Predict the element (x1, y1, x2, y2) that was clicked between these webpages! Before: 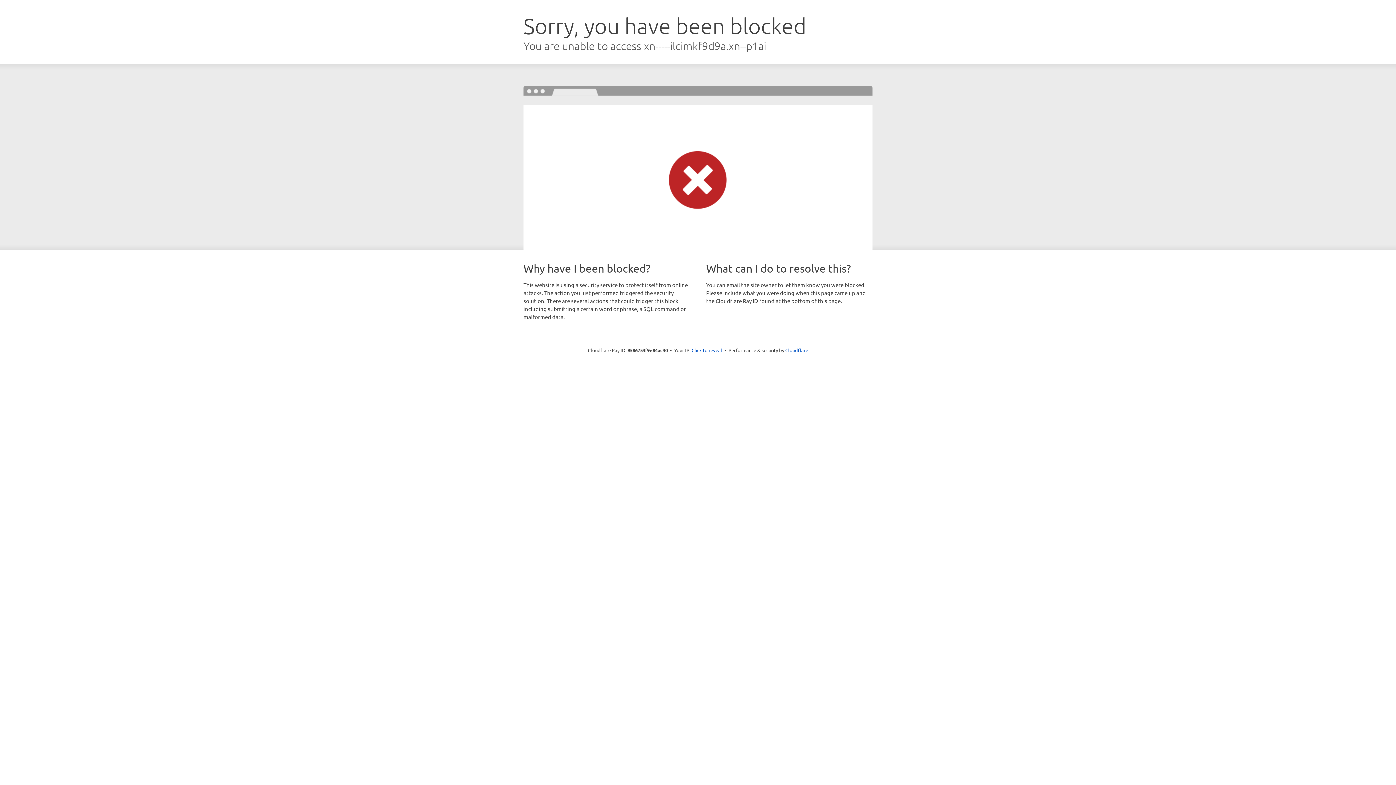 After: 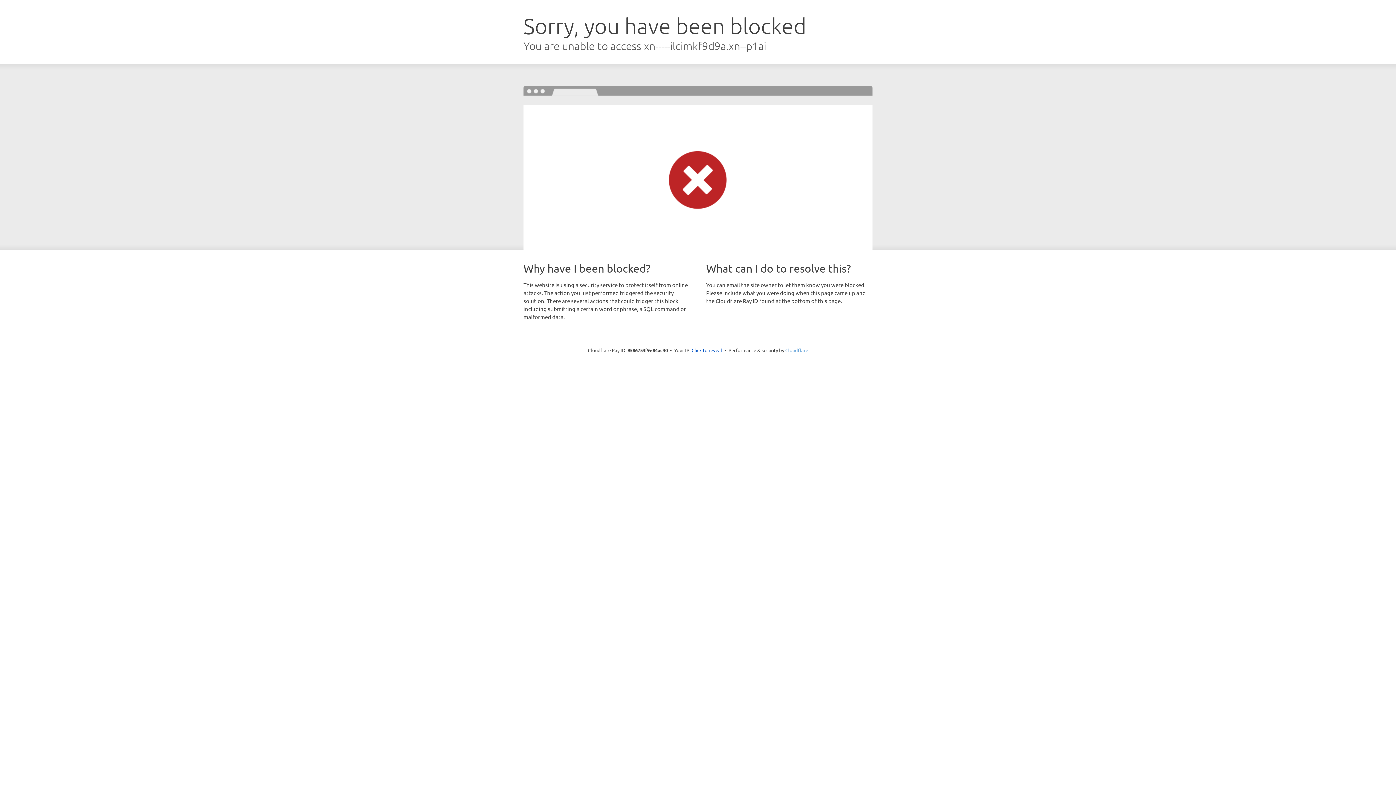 Action: label: Cloudflare bbox: (785, 347, 808, 353)